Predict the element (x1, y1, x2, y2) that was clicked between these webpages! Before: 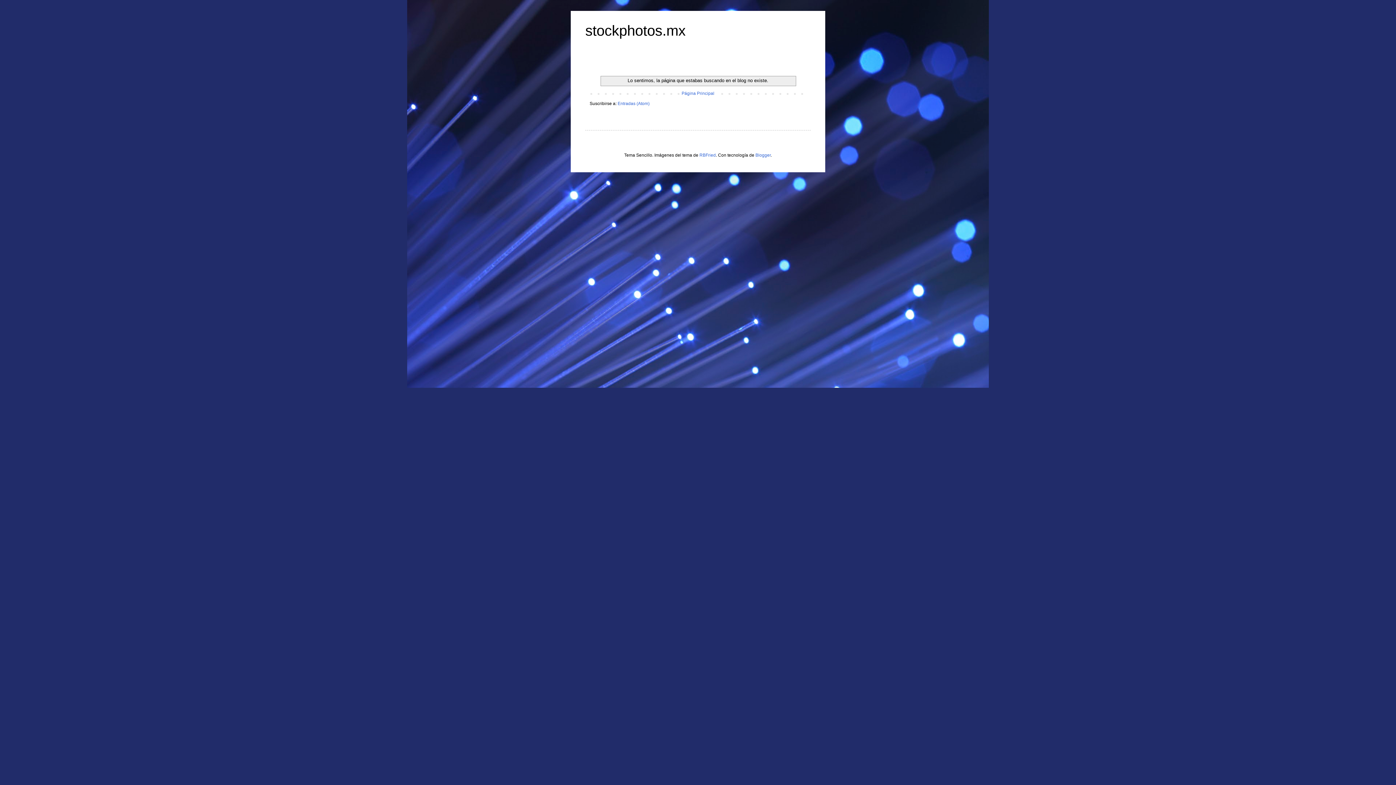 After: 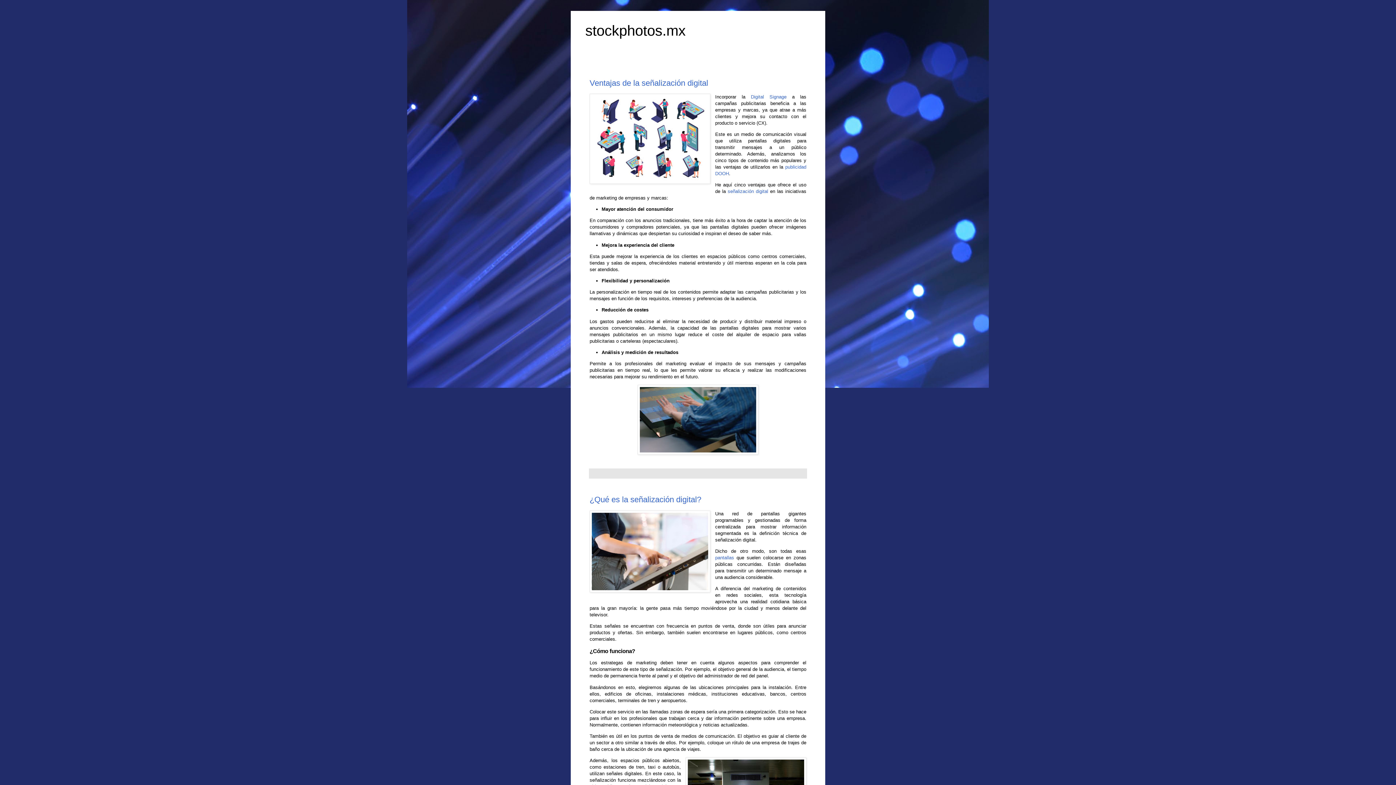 Action: bbox: (585, 22, 685, 38) label: stockphotos.mx